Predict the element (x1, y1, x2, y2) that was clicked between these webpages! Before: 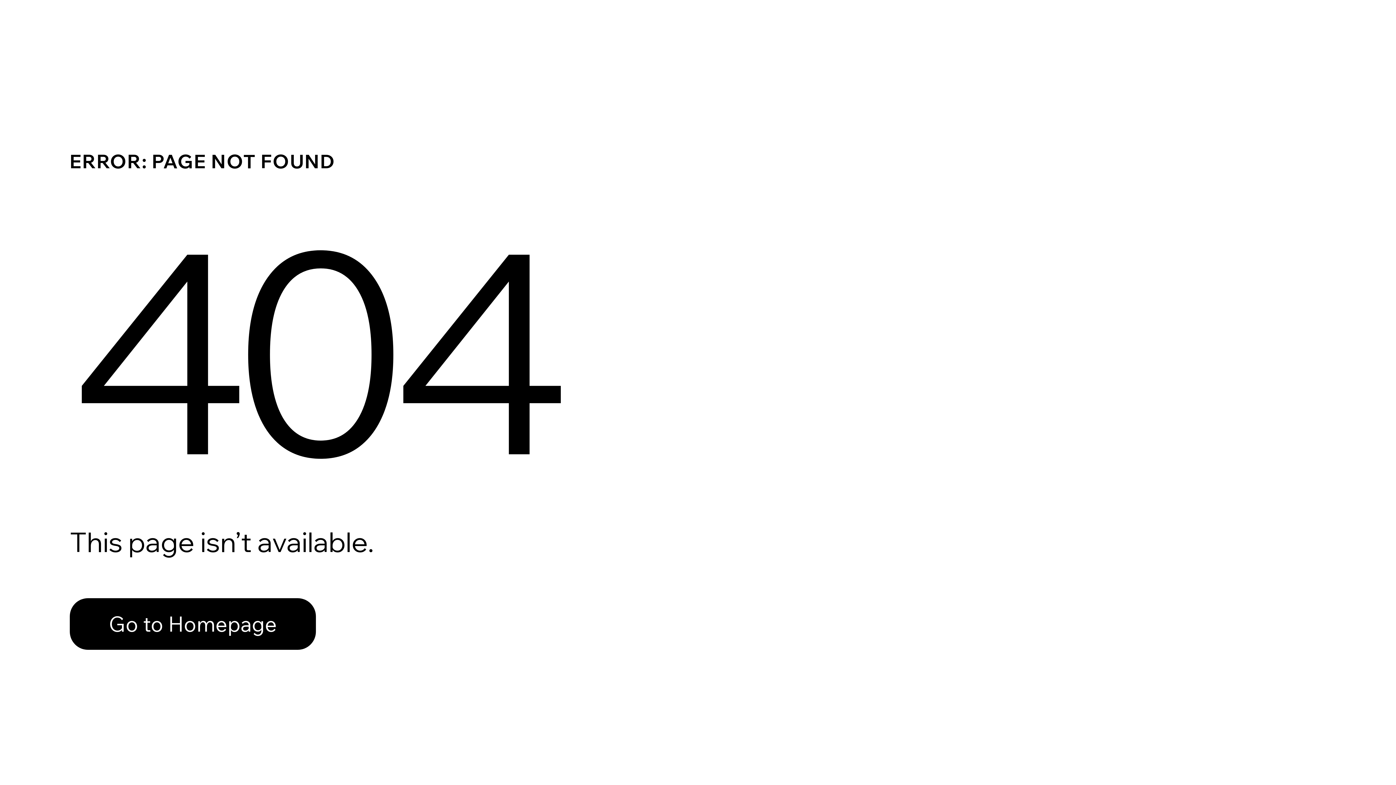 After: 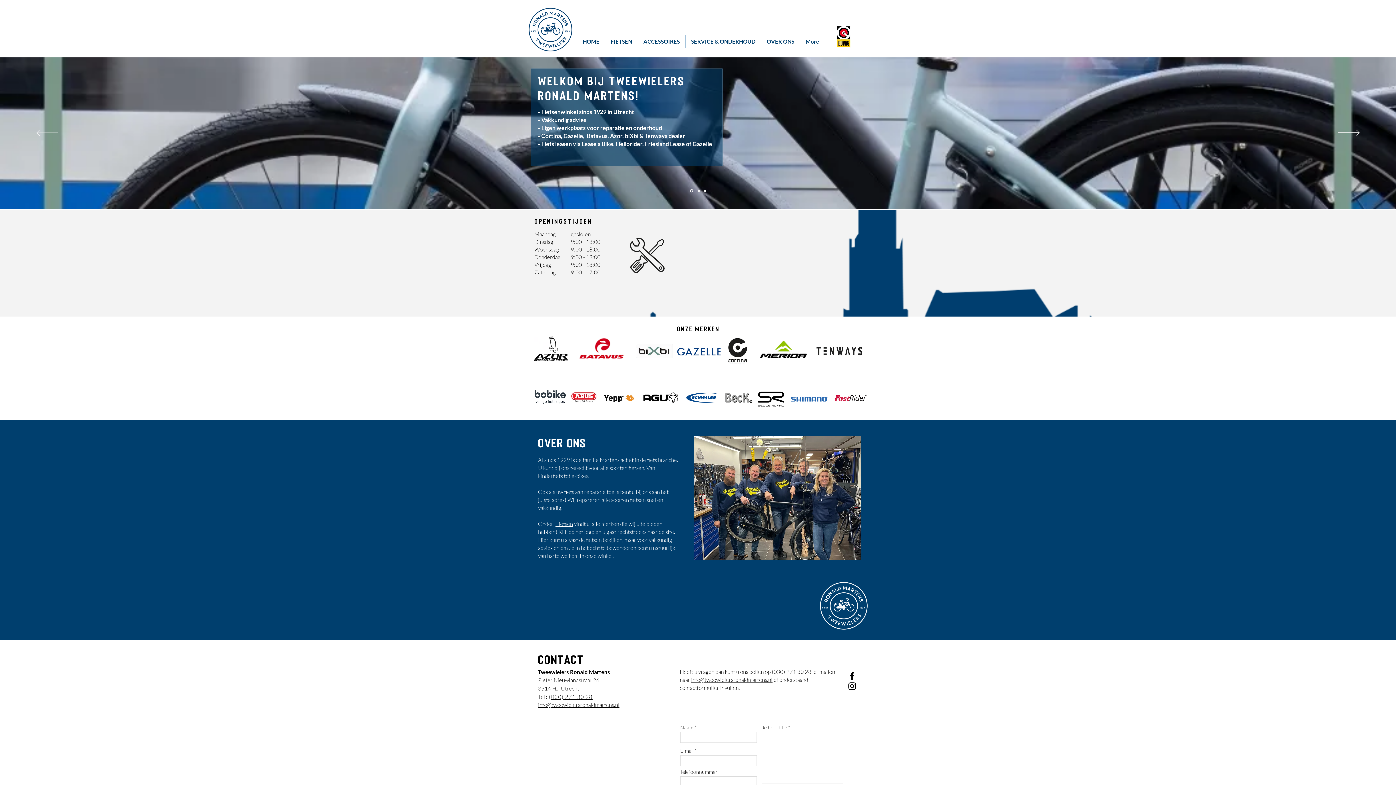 Action: bbox: (69, 598, 316, 650) label: Go to Homepage